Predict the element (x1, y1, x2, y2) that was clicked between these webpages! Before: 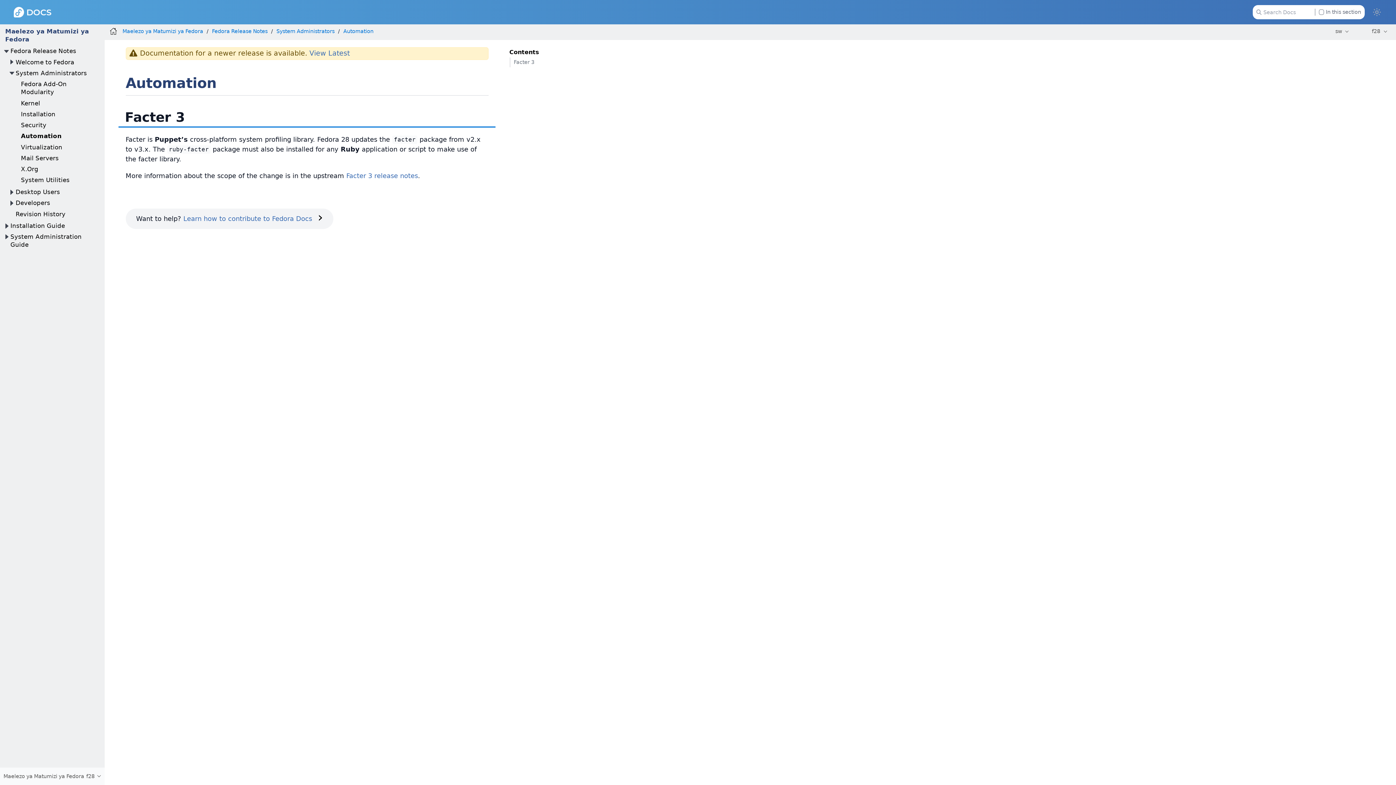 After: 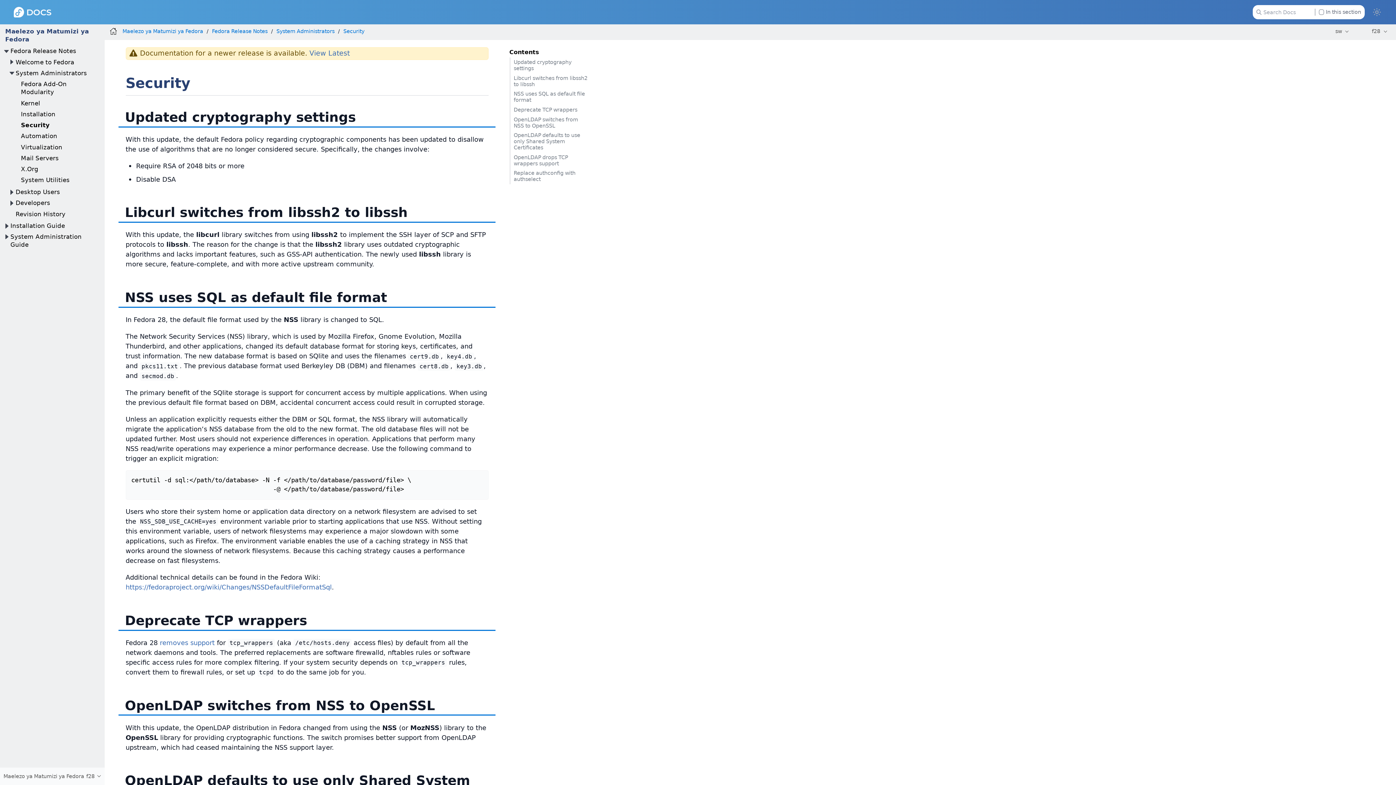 Action: label: Security bbox: (20, 121, 46, 128)